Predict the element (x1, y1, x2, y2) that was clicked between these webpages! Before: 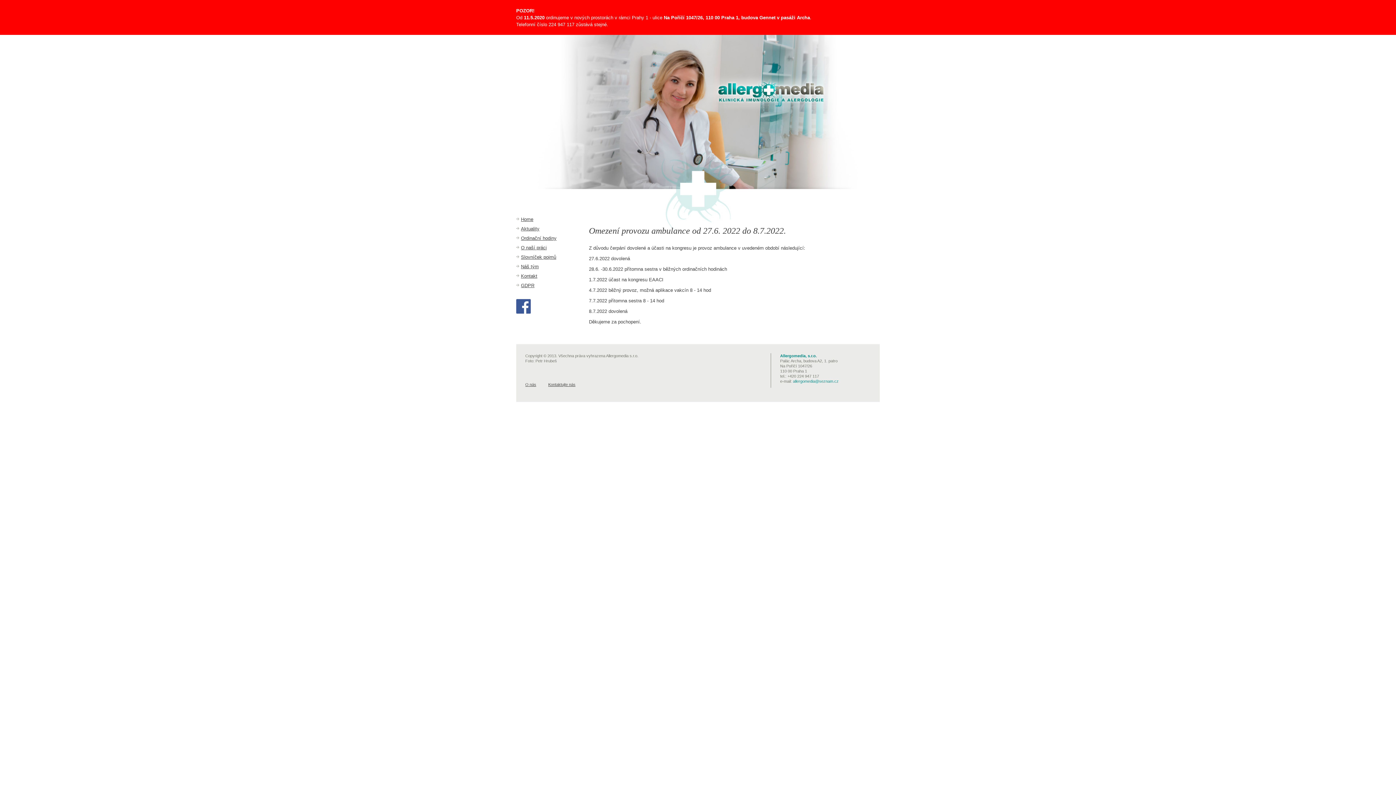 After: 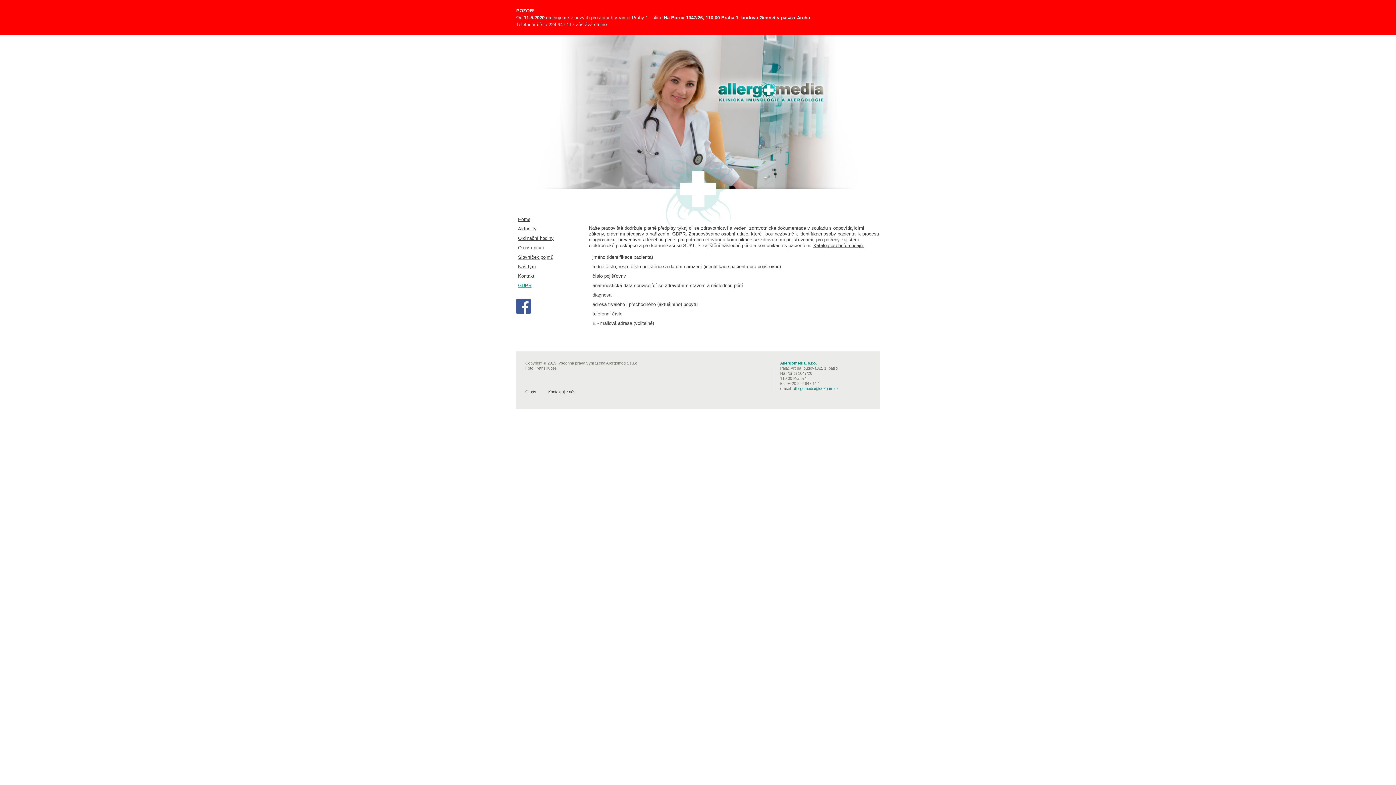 Action: bbox: (521, 282, 534, 288) label: GDPR